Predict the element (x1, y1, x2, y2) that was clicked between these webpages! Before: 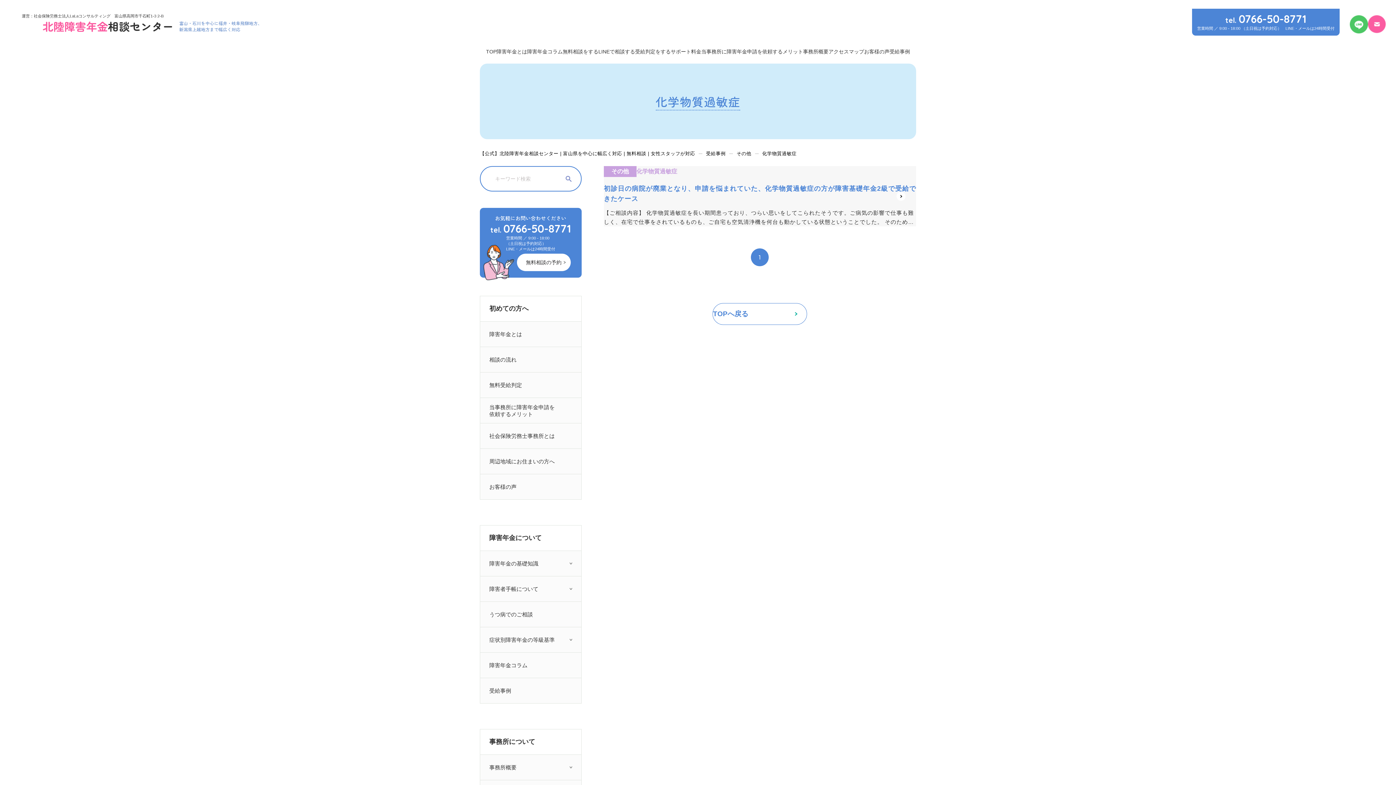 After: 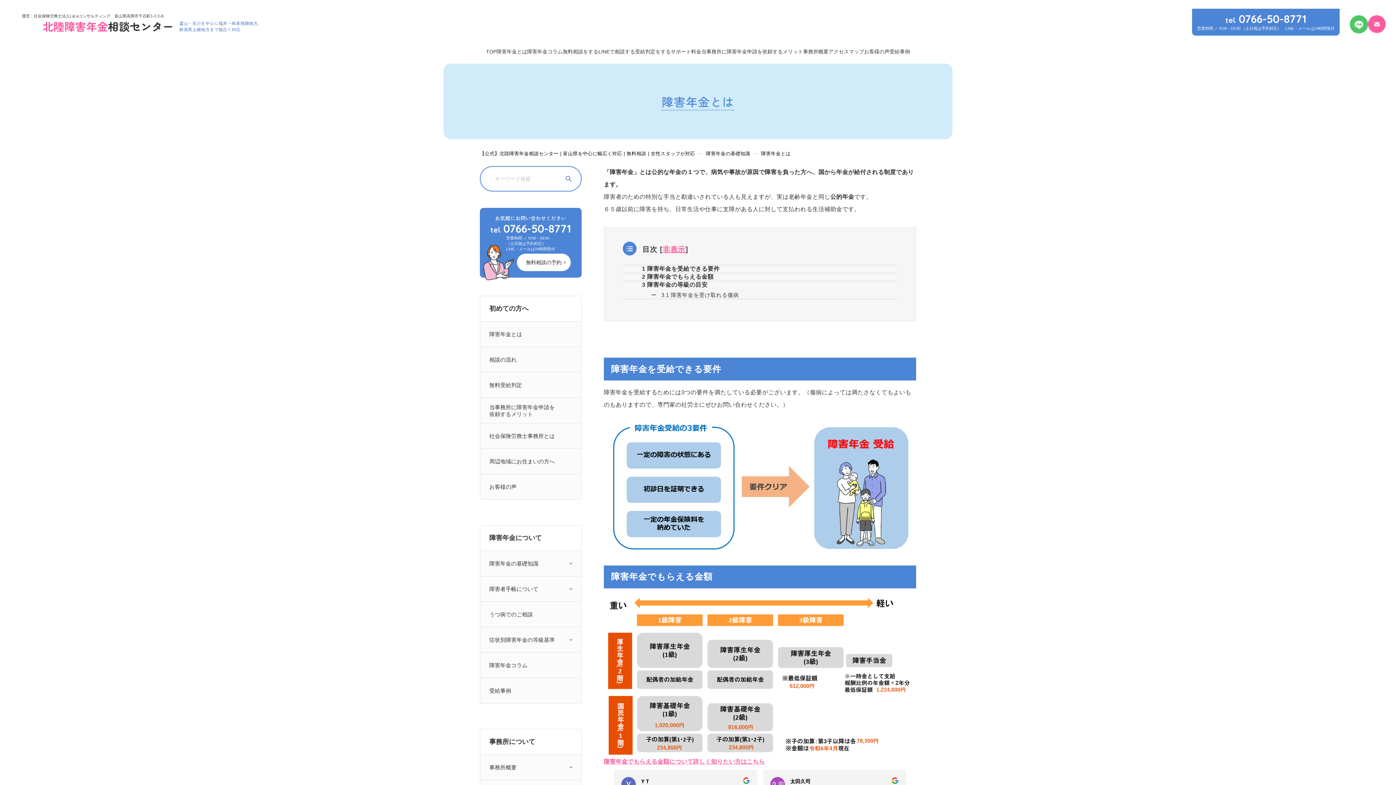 Action: bbox: (496, 48, 527, 54) label: 障害年金とは